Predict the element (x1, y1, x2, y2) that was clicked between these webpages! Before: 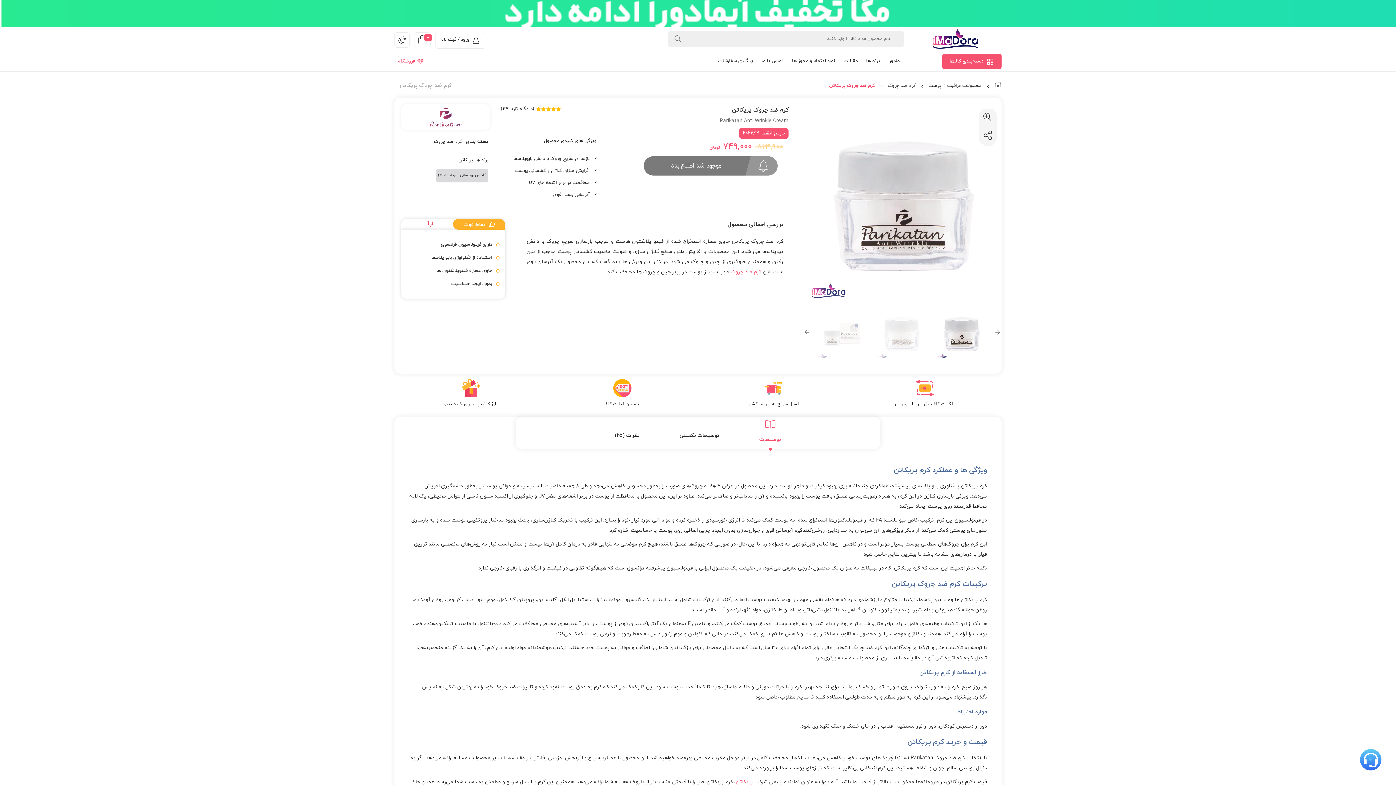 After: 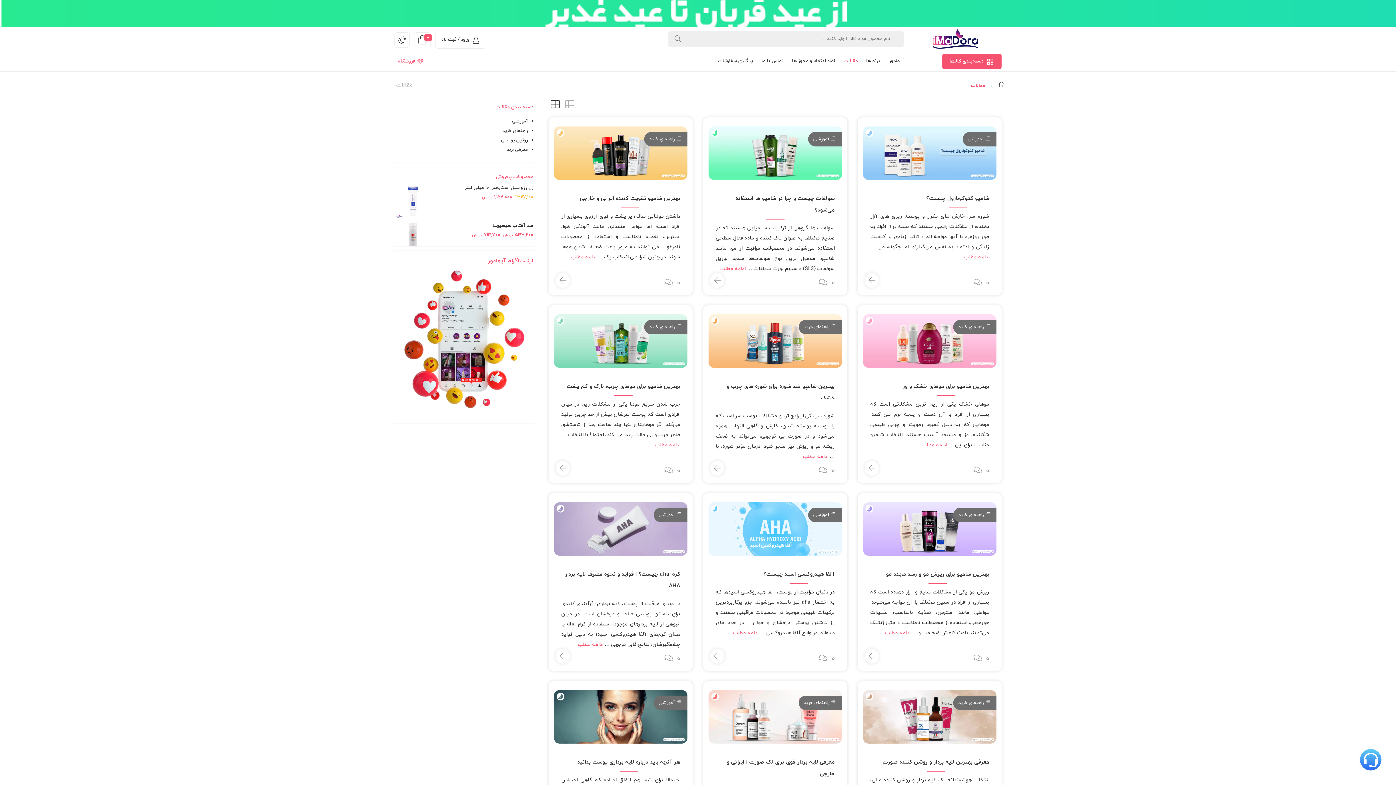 Action: bbox: (837, 52, 858, 70) label: مقالات